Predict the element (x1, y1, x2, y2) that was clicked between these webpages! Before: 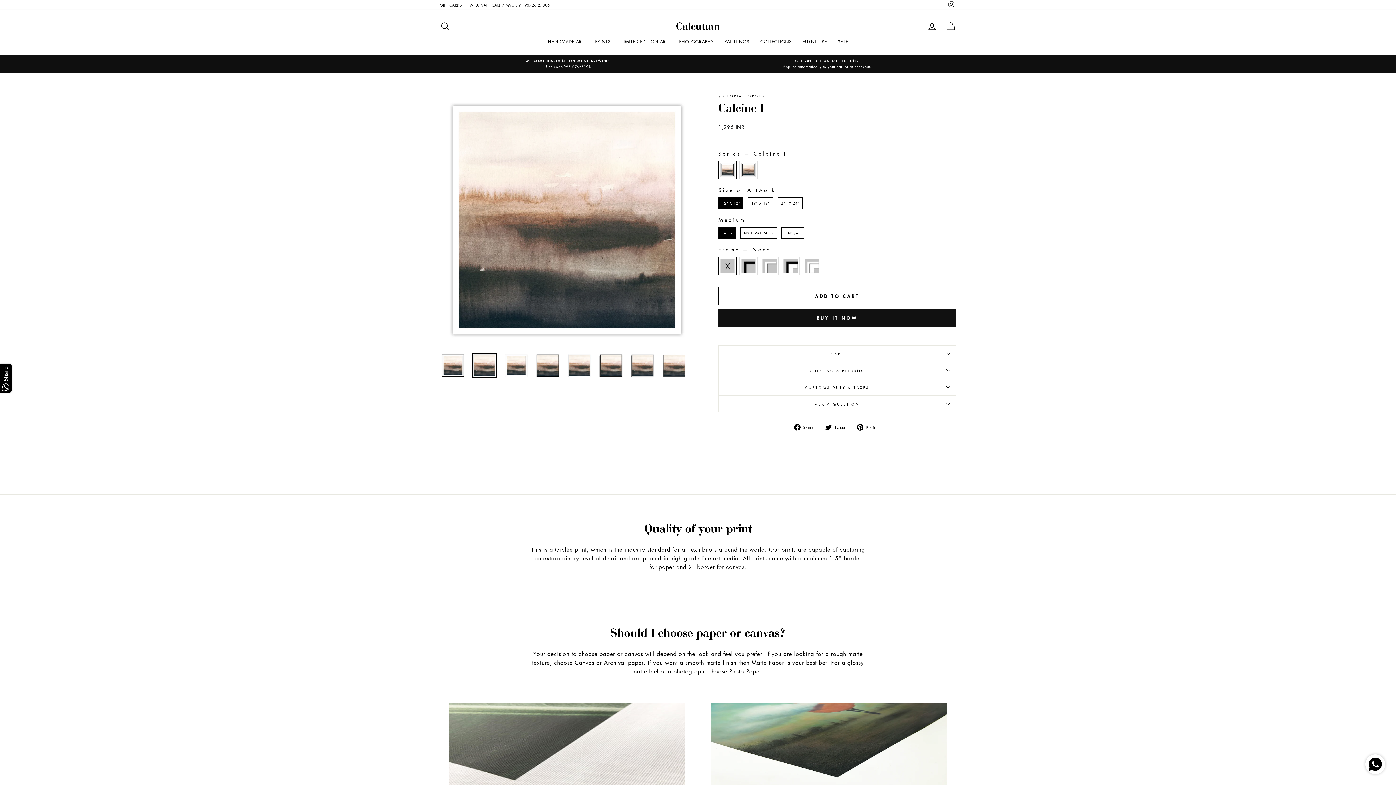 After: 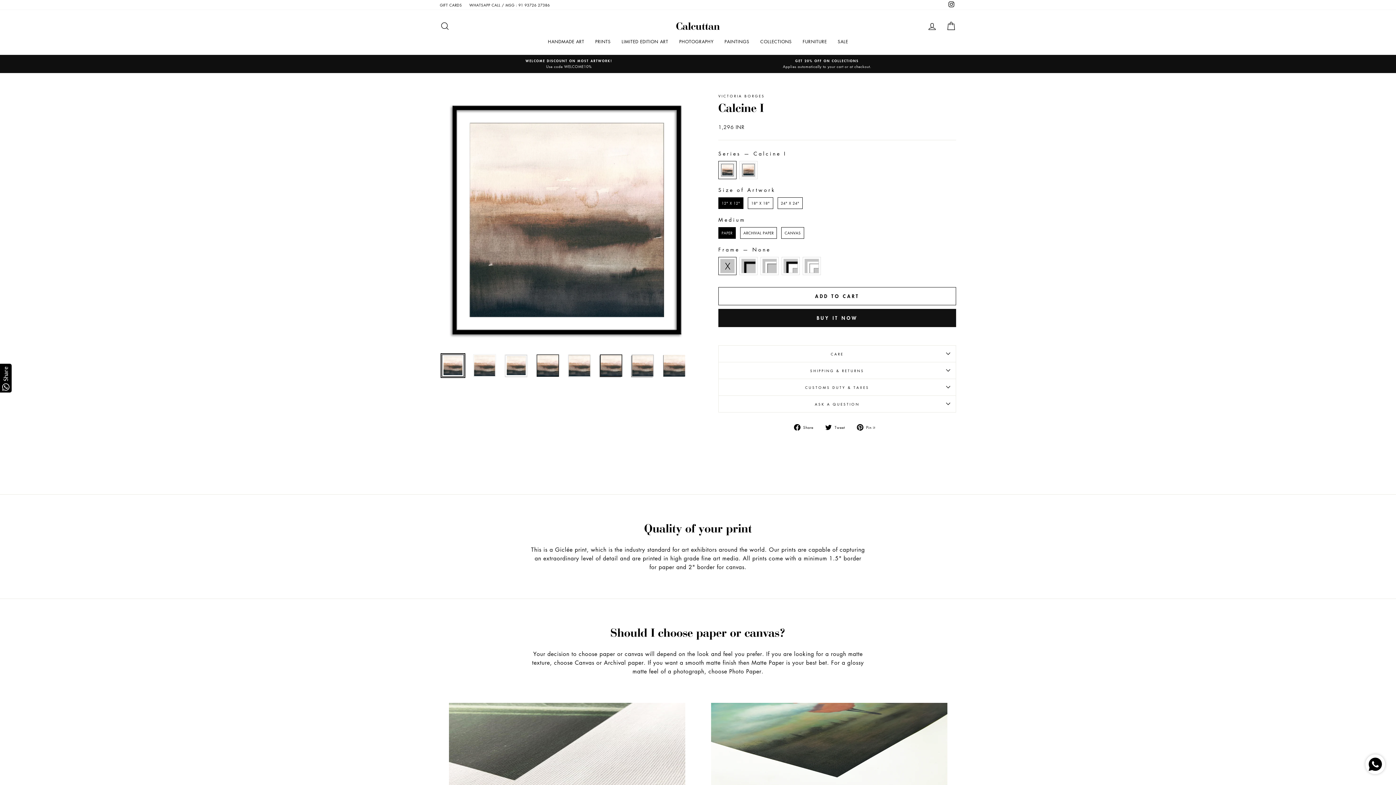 Action: bbox: (440, 353, 465, 378)